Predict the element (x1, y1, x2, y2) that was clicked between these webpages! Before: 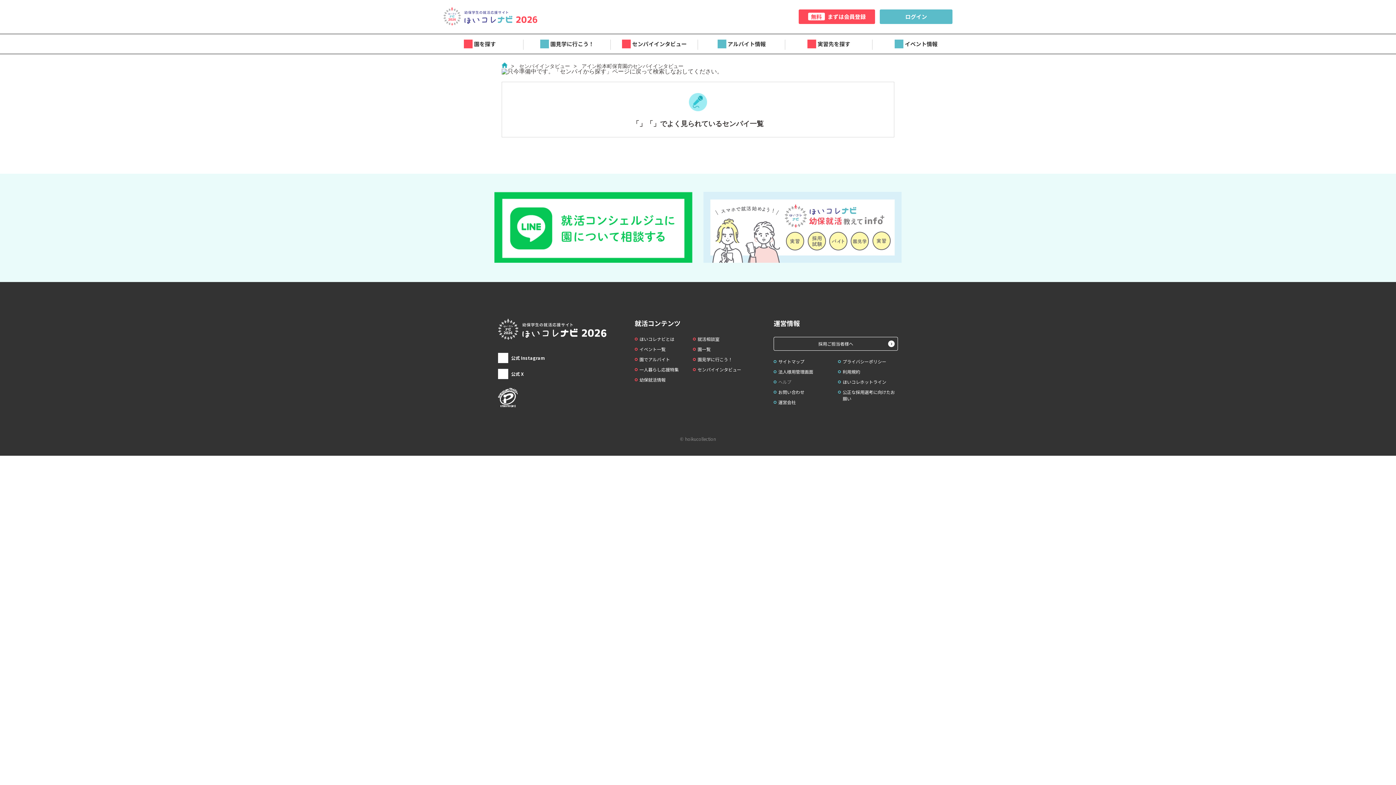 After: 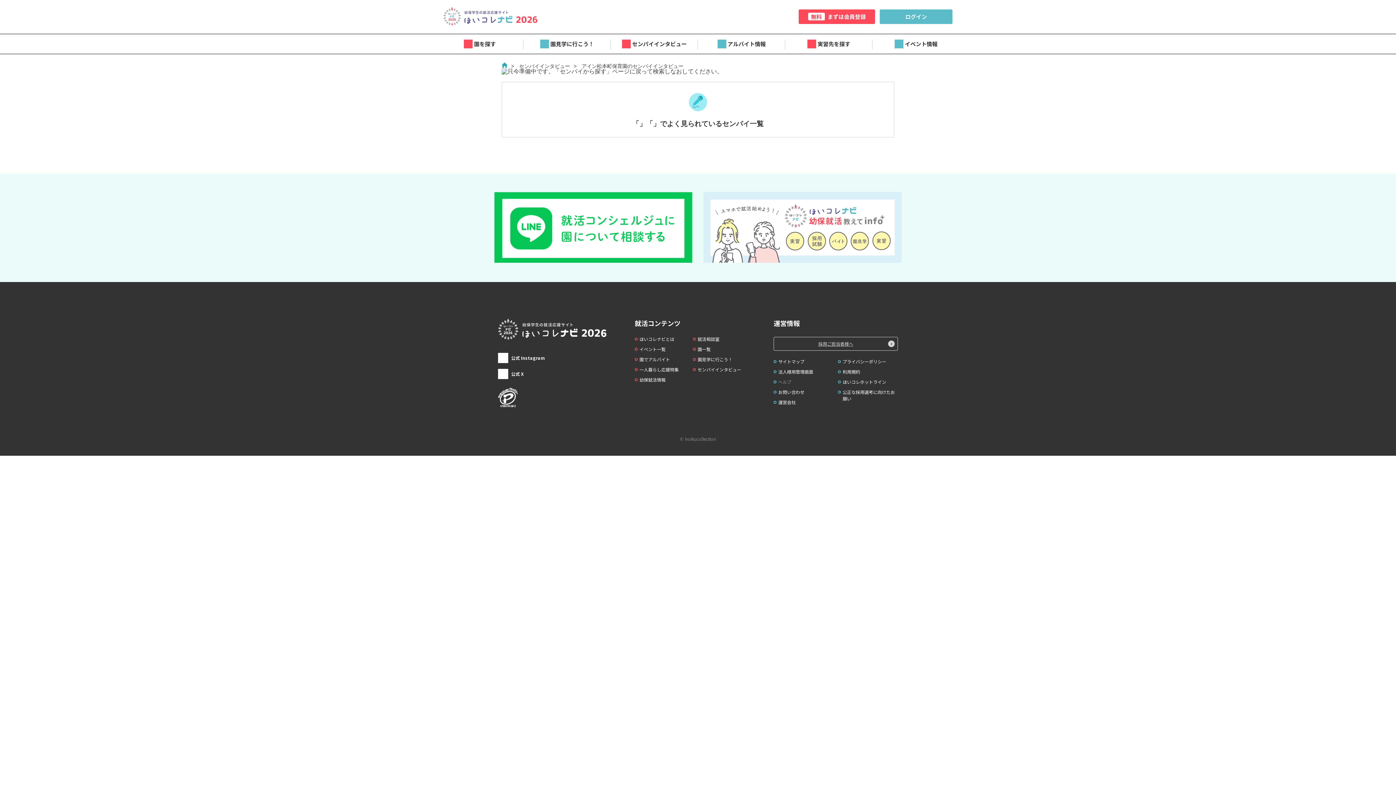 Action: label: 採用ご担当者様へ bbox: (773, 337, 898, 350)